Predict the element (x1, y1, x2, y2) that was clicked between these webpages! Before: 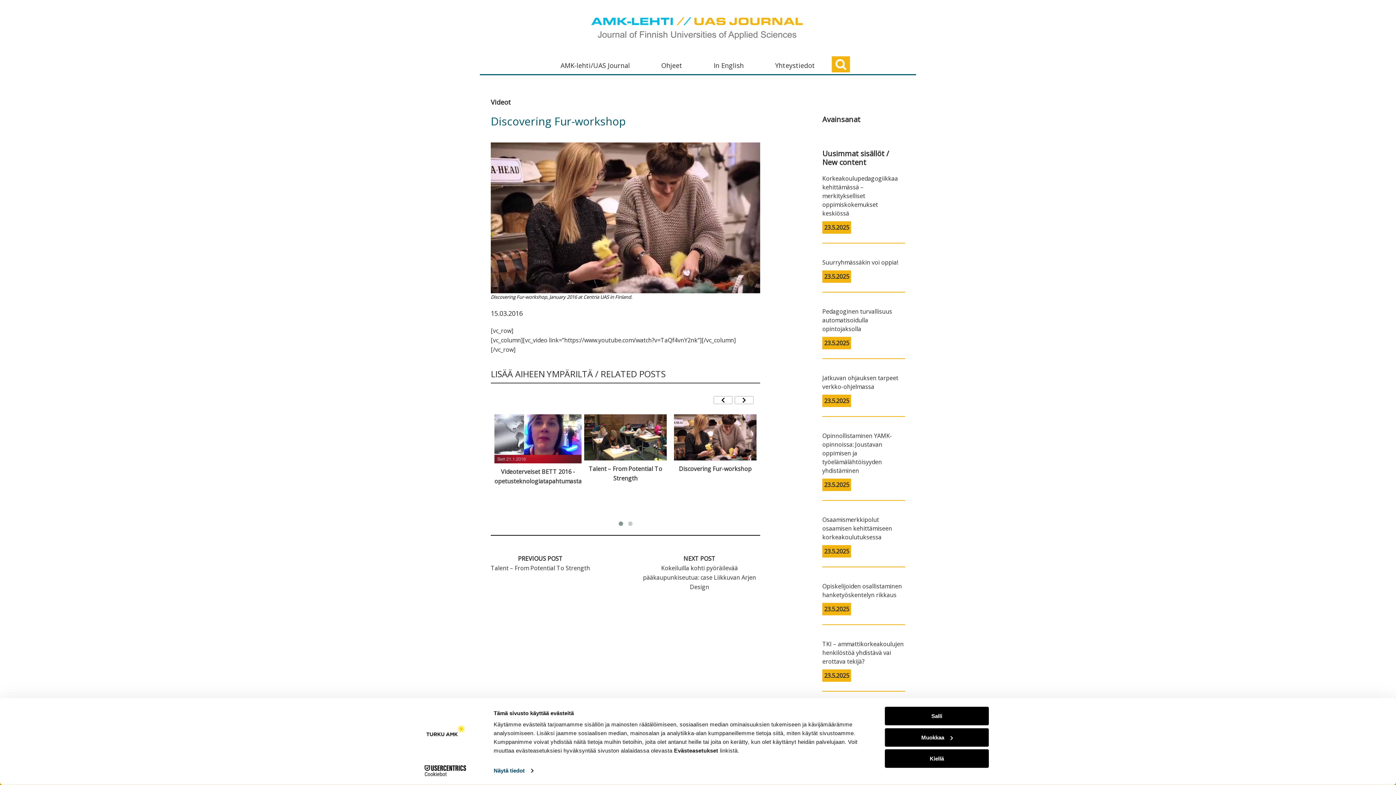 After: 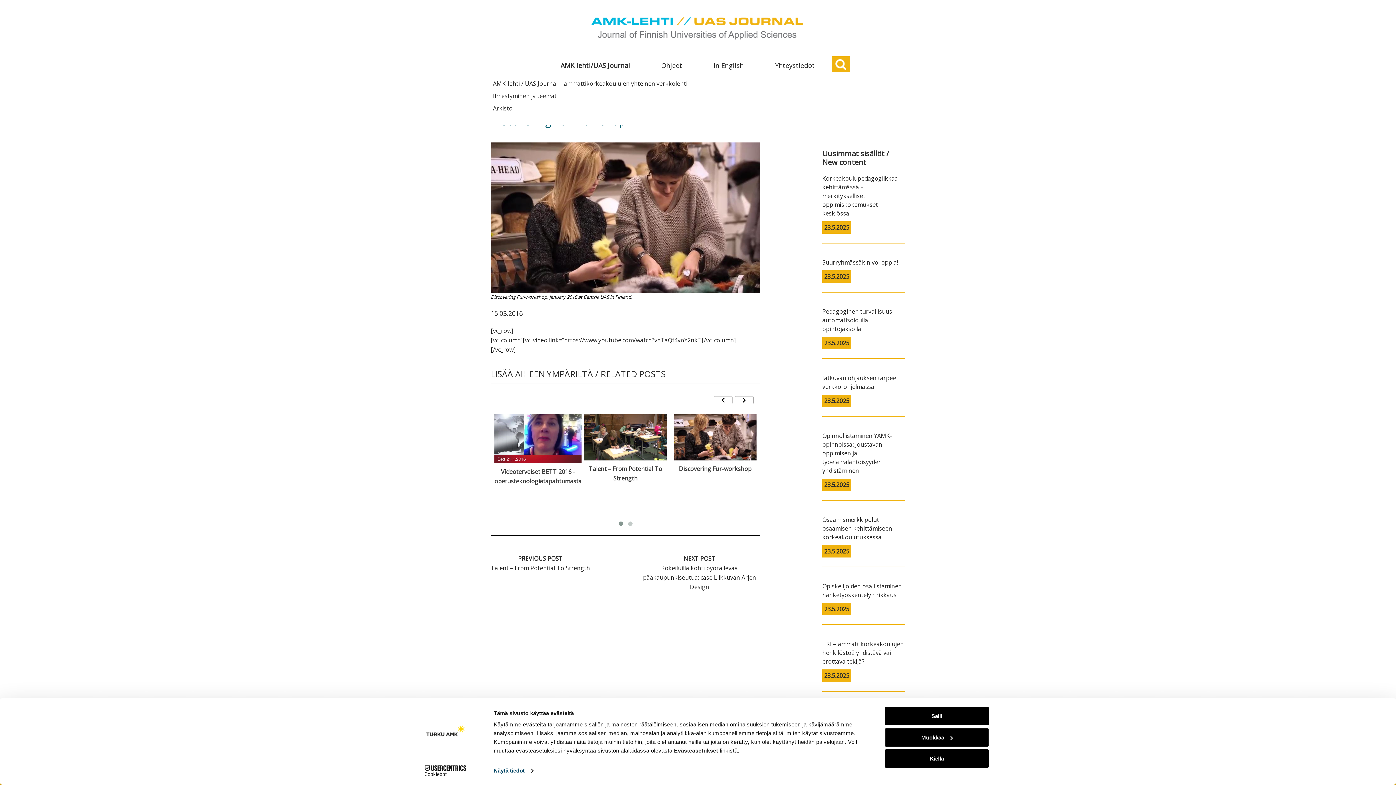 Action: label: AMK-lehti/UAS Journal bbox: (546, 58, 646, 72)